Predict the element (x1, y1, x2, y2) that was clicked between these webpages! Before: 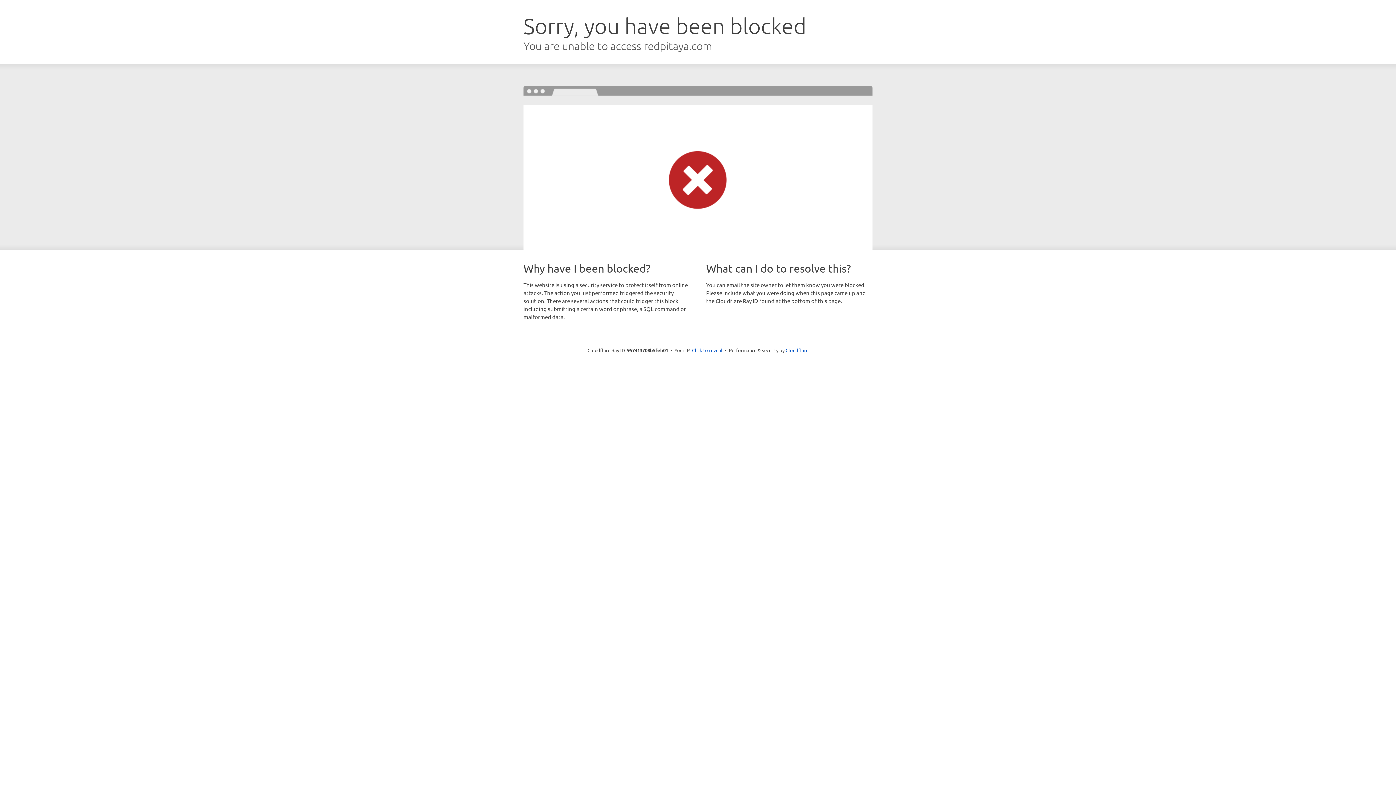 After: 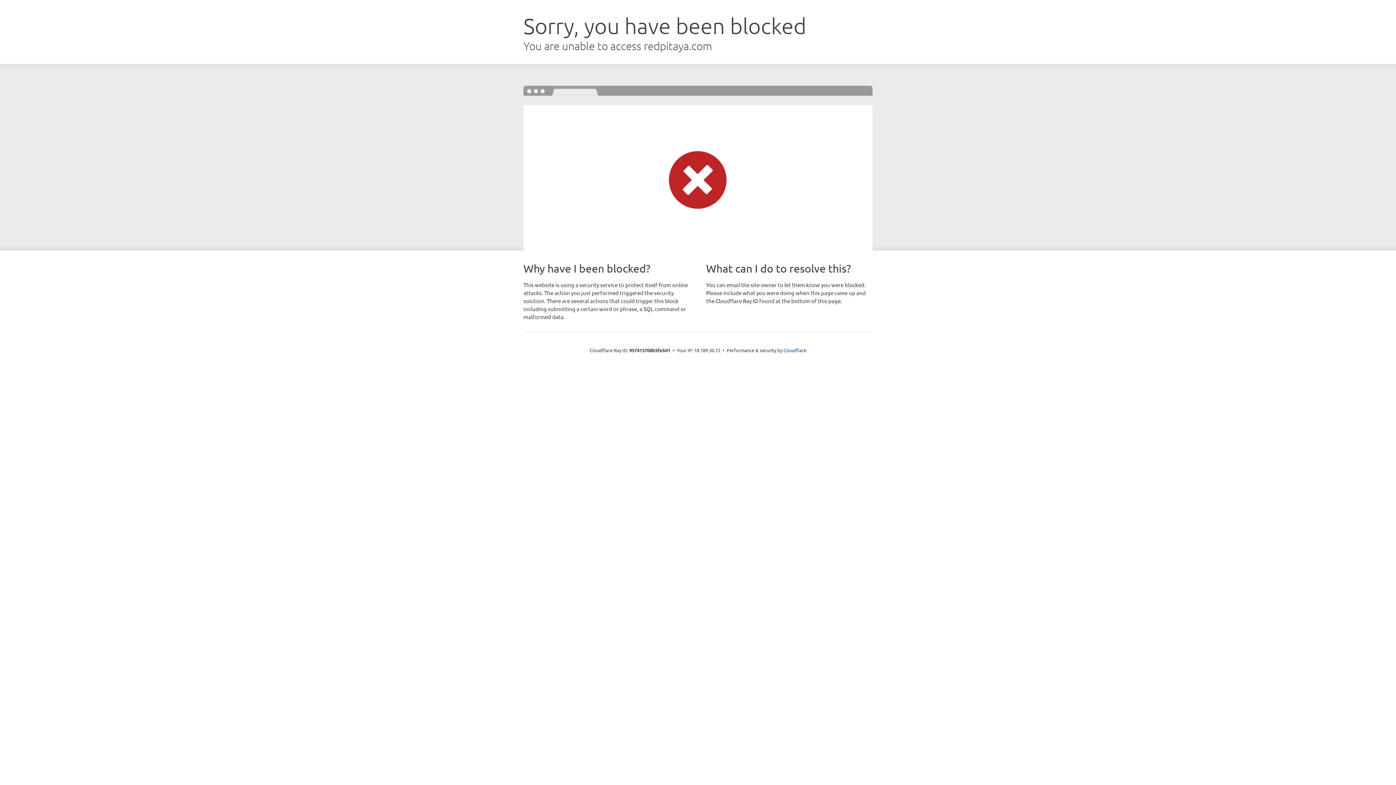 Action: bbox: (692, 346, 722, 353) label: Click to reveal